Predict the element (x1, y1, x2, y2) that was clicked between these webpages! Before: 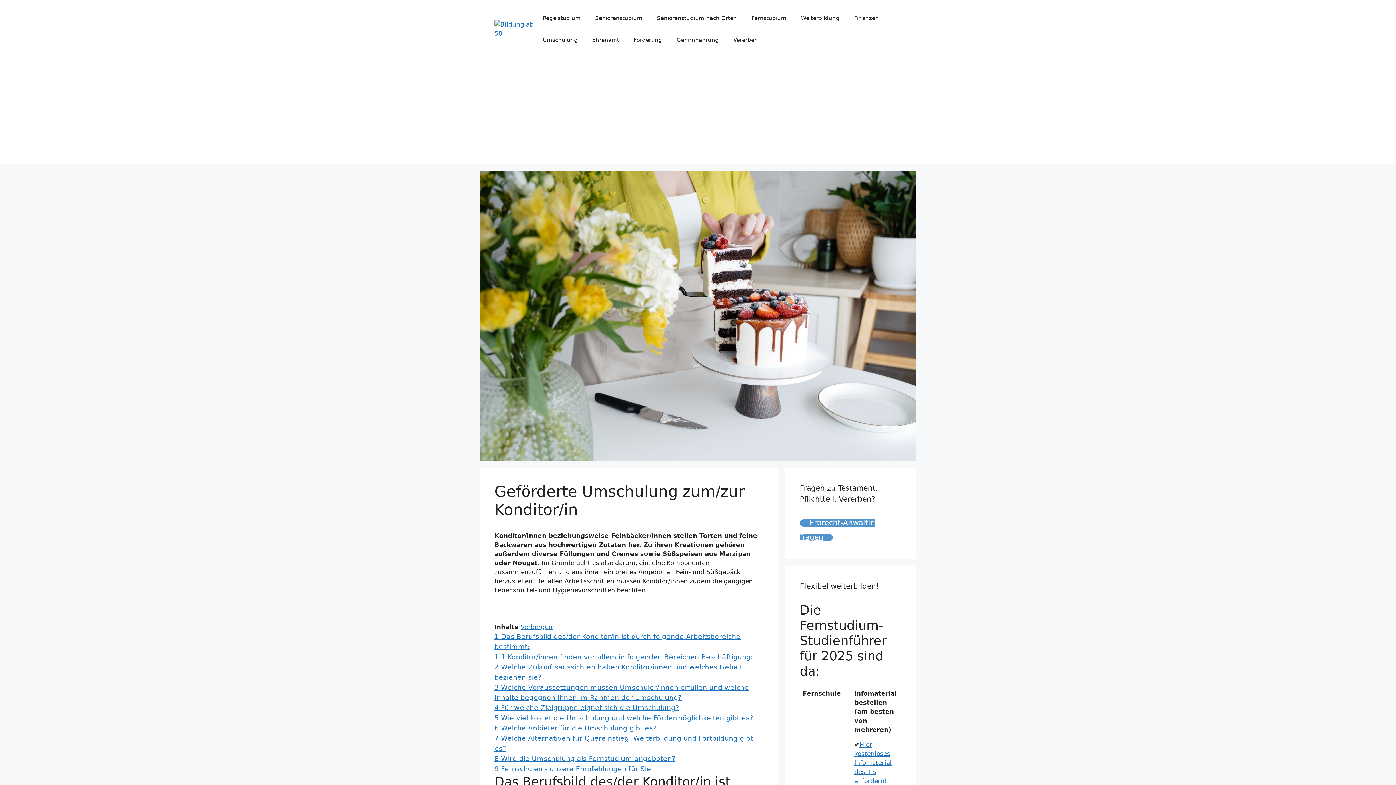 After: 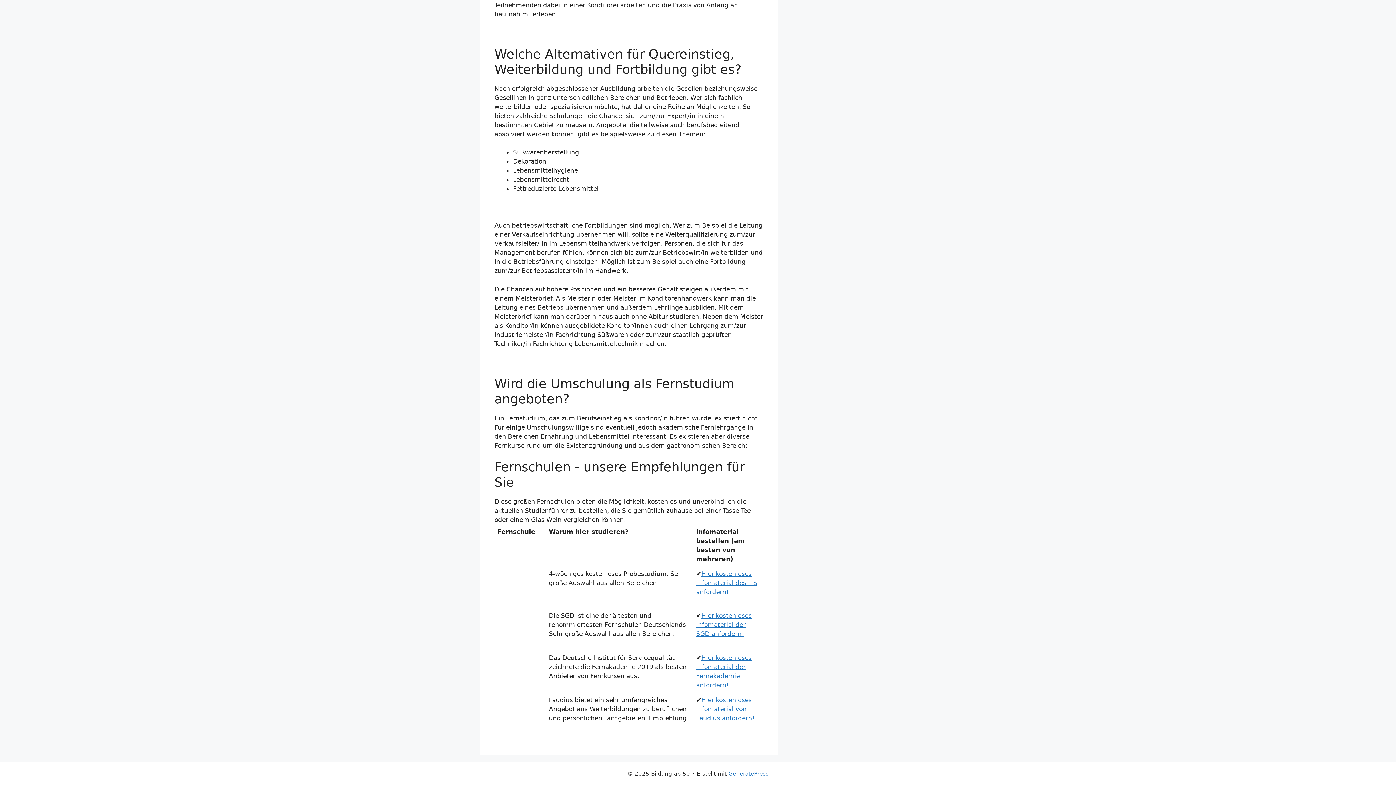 Action: label: 8 Wird die Umschulung als Fernstudium angeboten? bbox: (494, 755, 675, 762)